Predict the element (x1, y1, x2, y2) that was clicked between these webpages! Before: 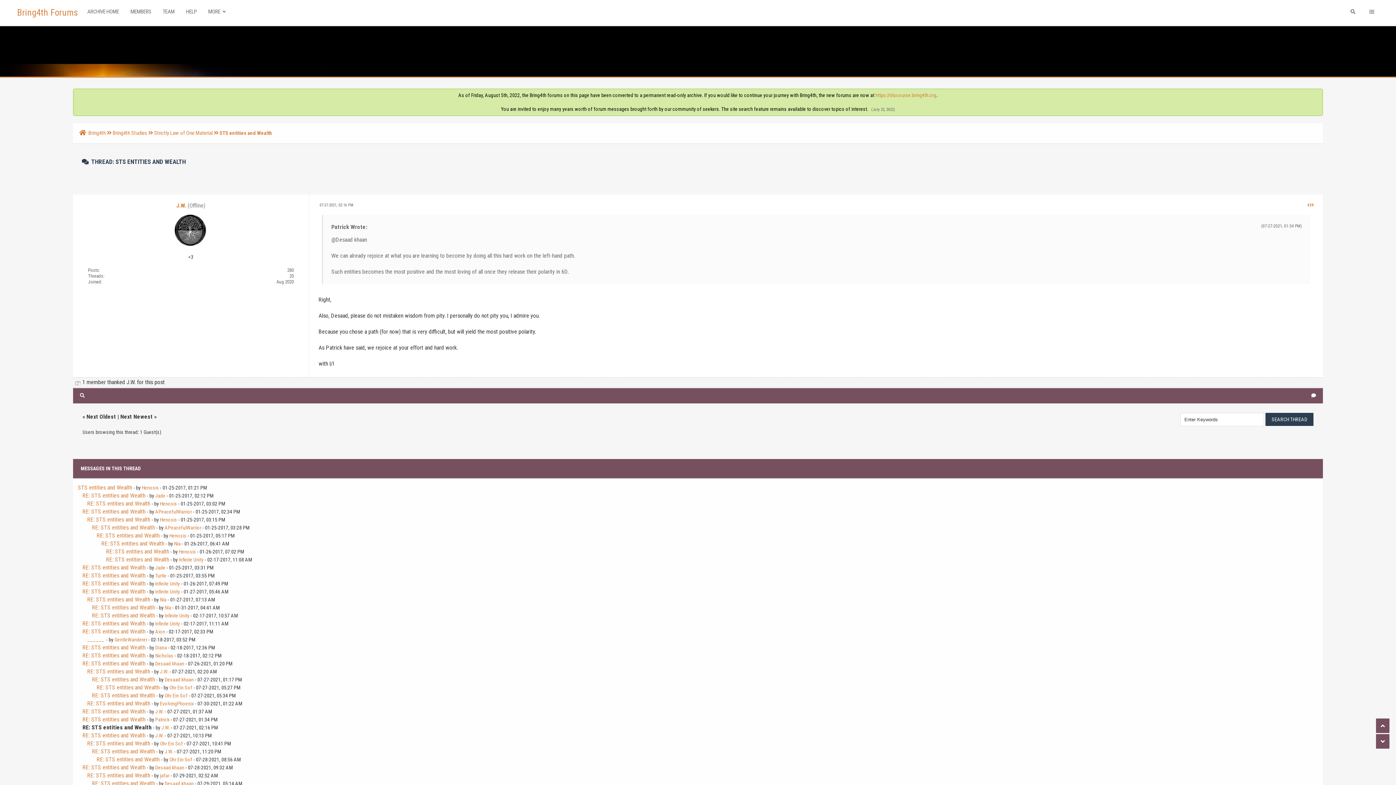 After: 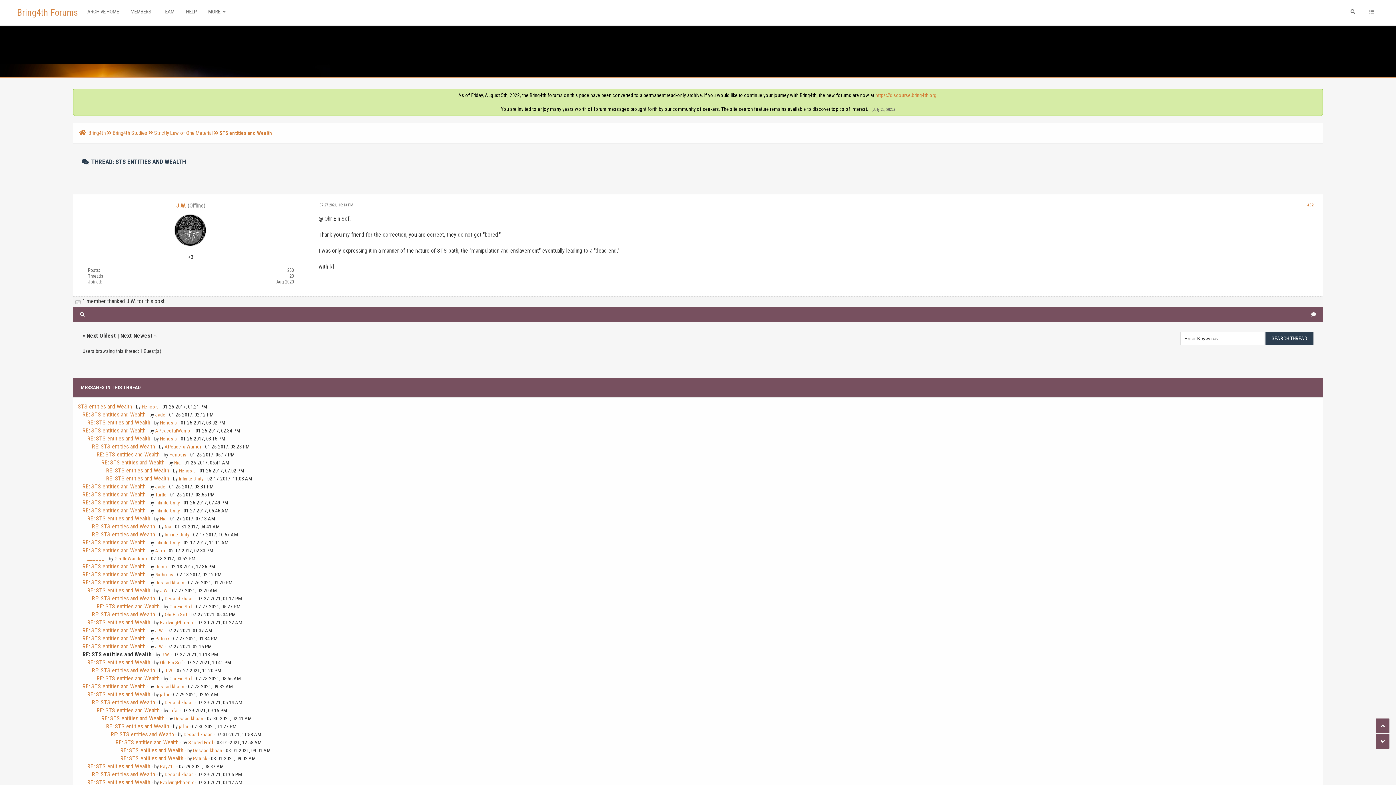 Action: bbox: (82, 732, 145, 739) label: RE: STS entities and Wealth